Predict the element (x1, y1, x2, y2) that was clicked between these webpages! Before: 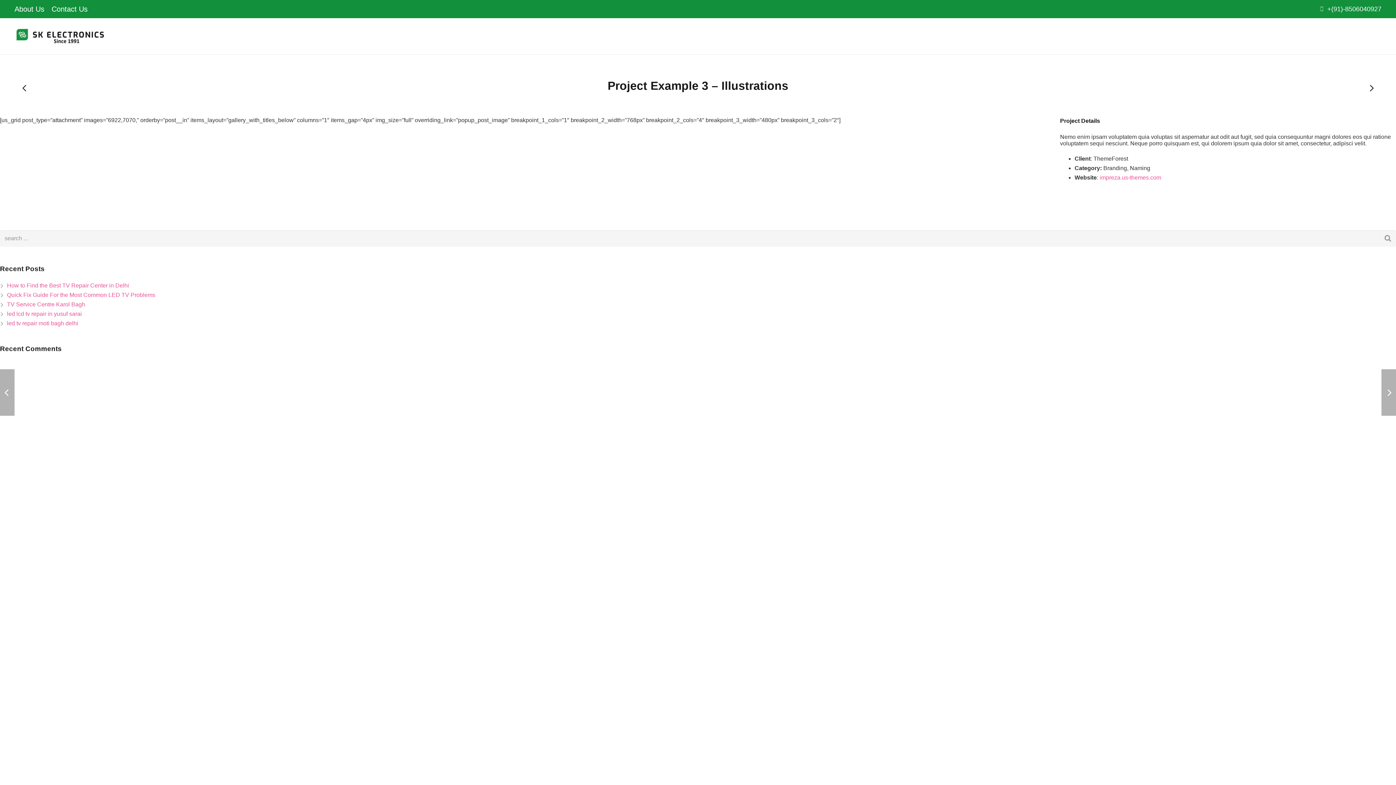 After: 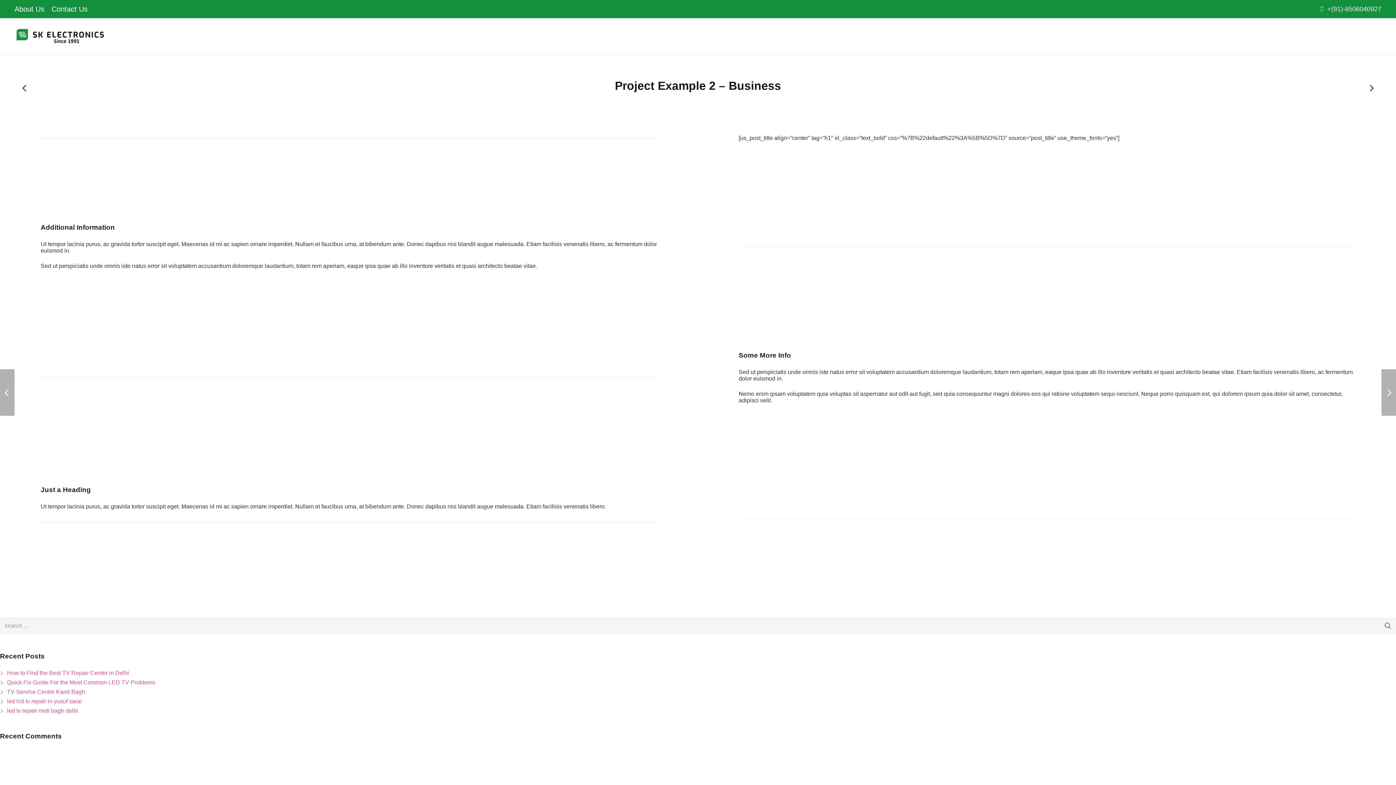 Action: bbox: (14, 77, 34, 98)